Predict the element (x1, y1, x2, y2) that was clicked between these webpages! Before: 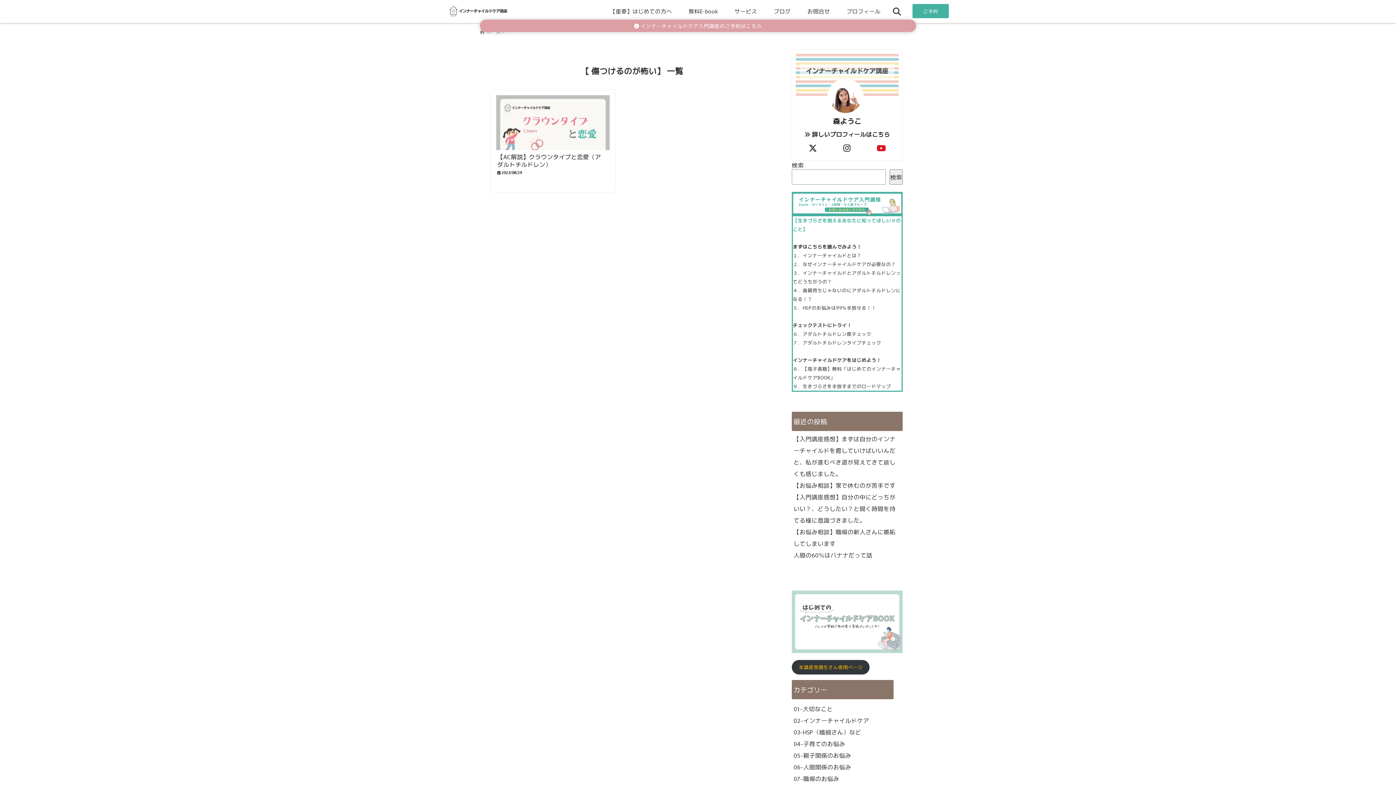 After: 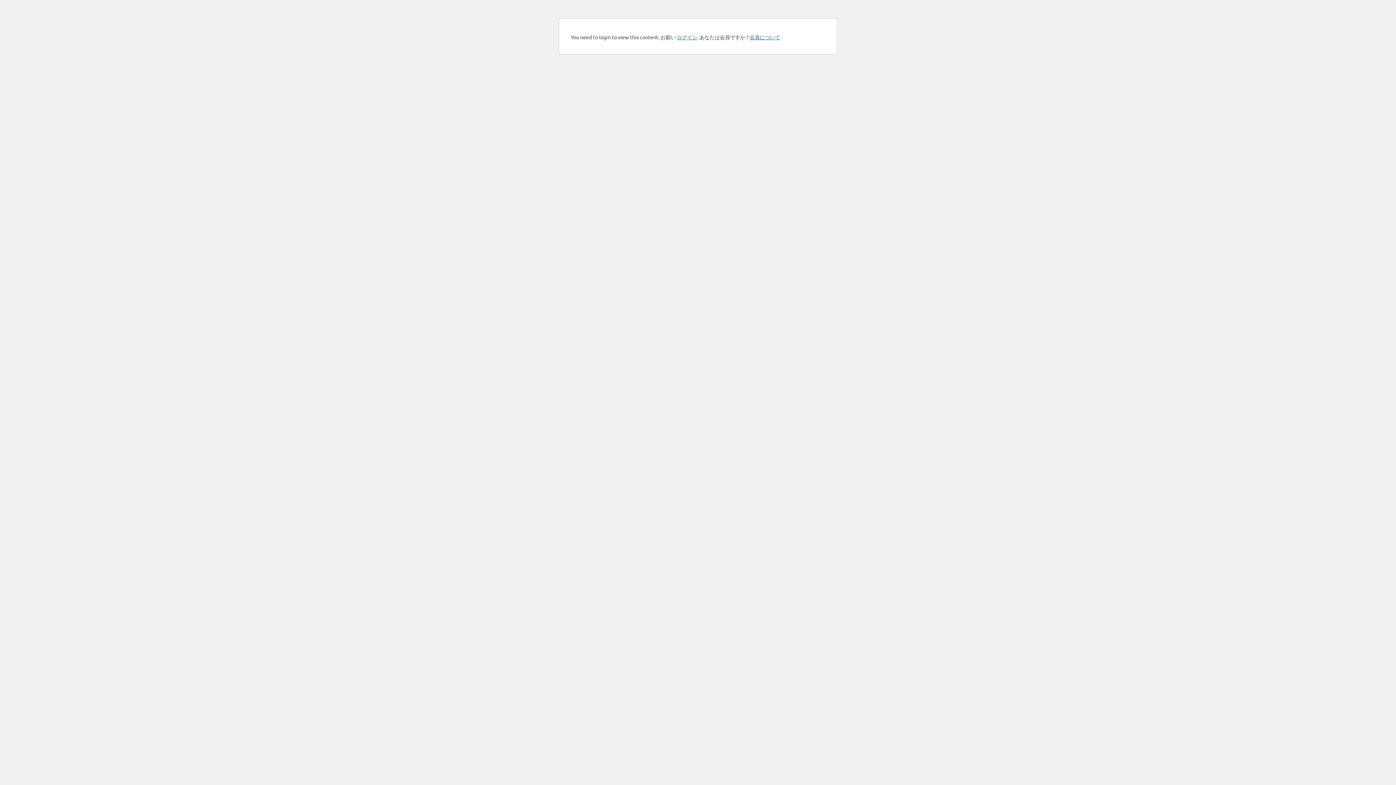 Action: bbox: (792, 660, 869, 674) label: 本講座受講生さん専用ページ